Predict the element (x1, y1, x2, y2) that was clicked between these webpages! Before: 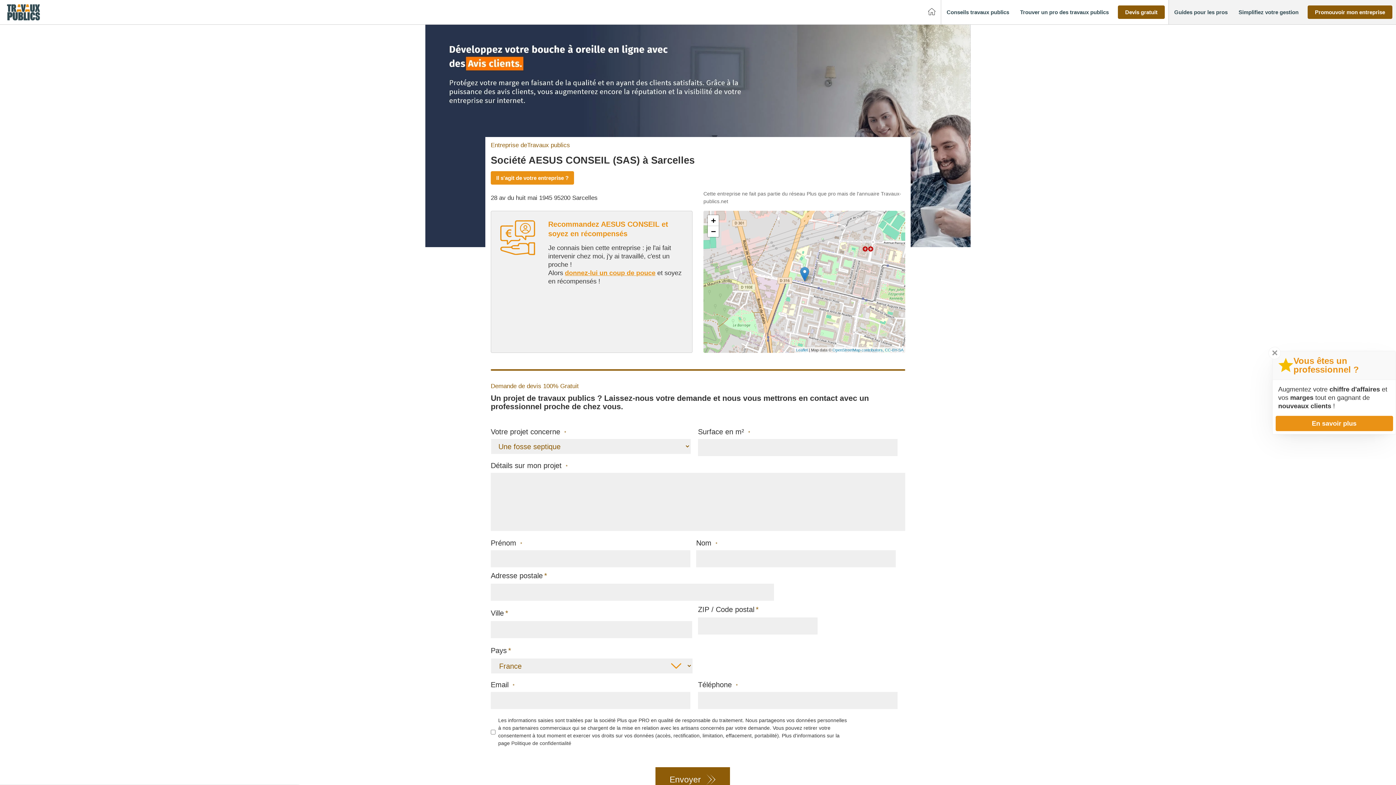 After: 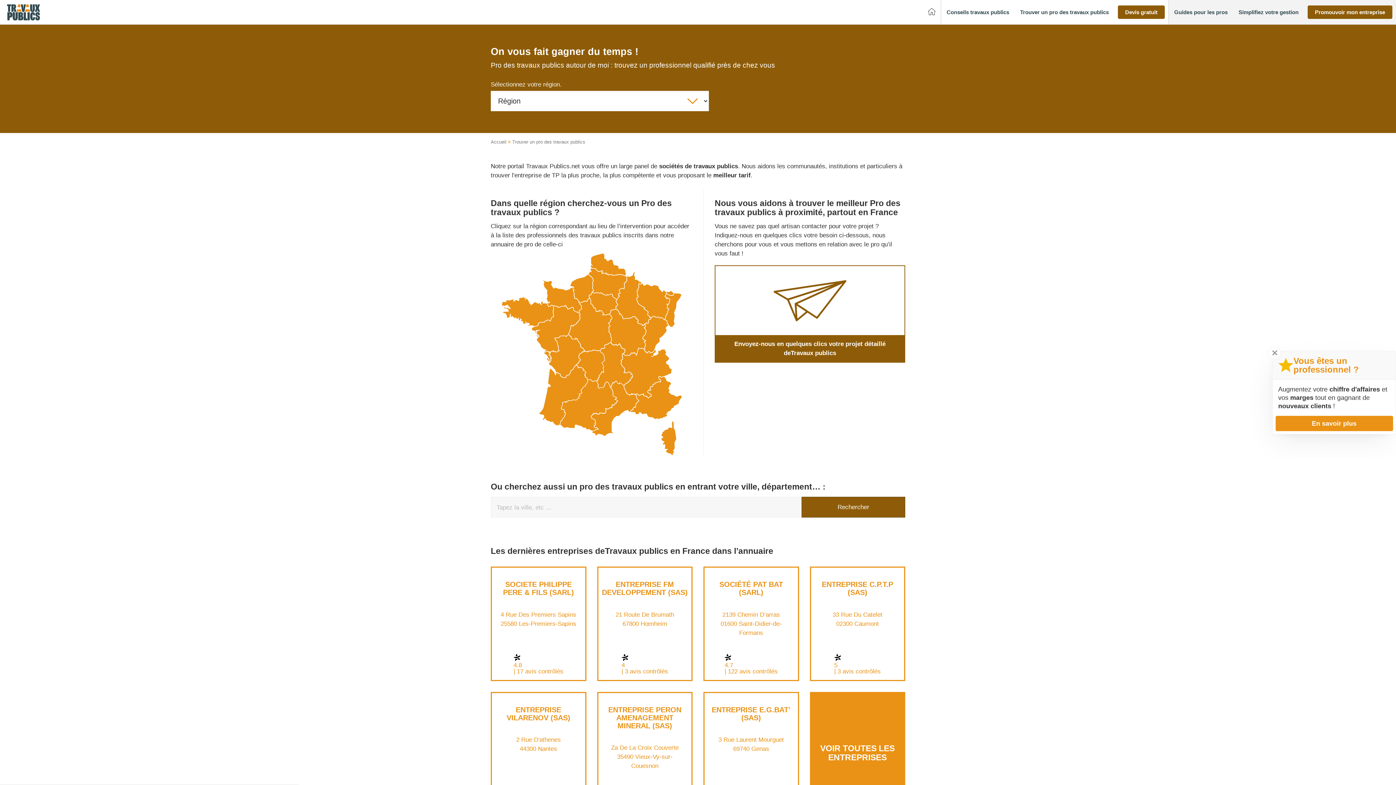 Action: label: Trouver un pro des travaux publics bbox: (1014, 6, 1114, 18)